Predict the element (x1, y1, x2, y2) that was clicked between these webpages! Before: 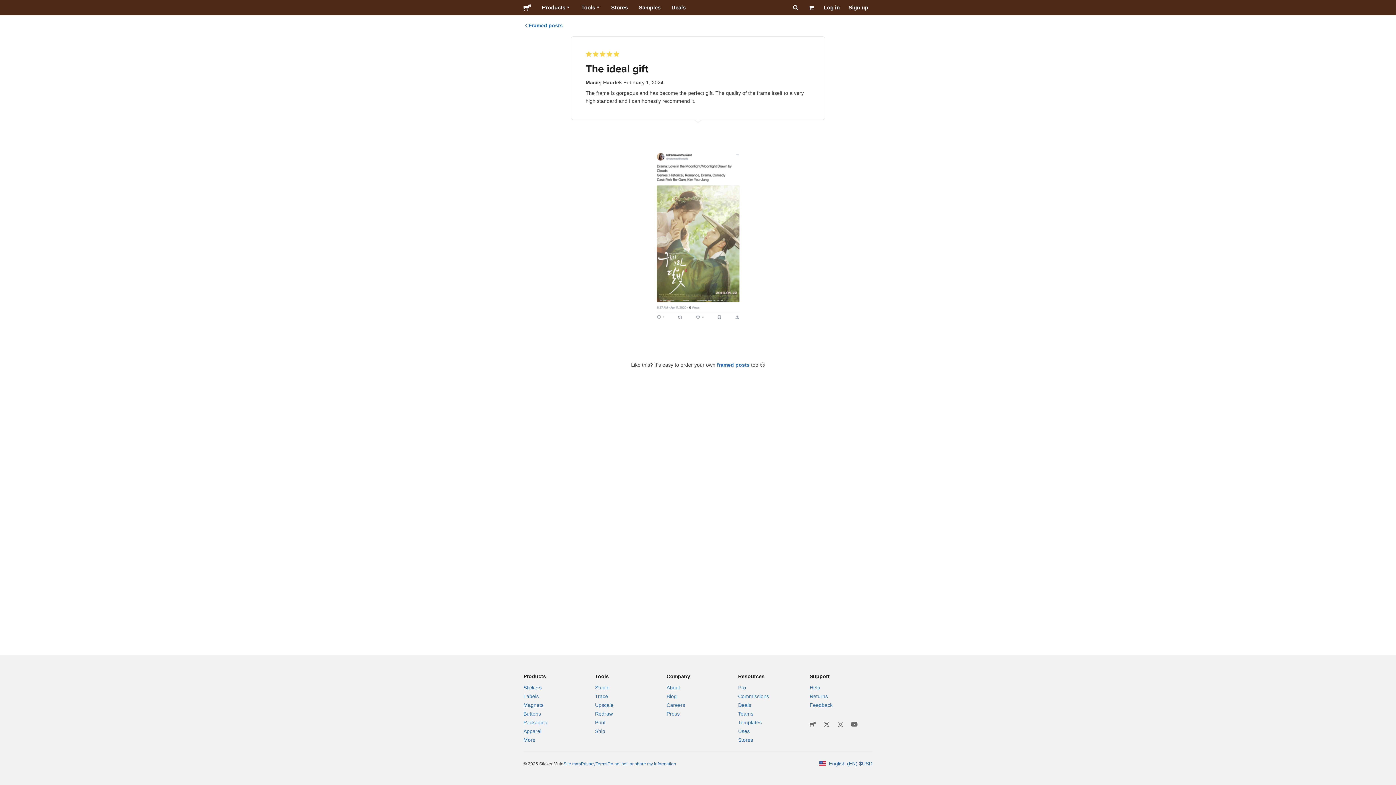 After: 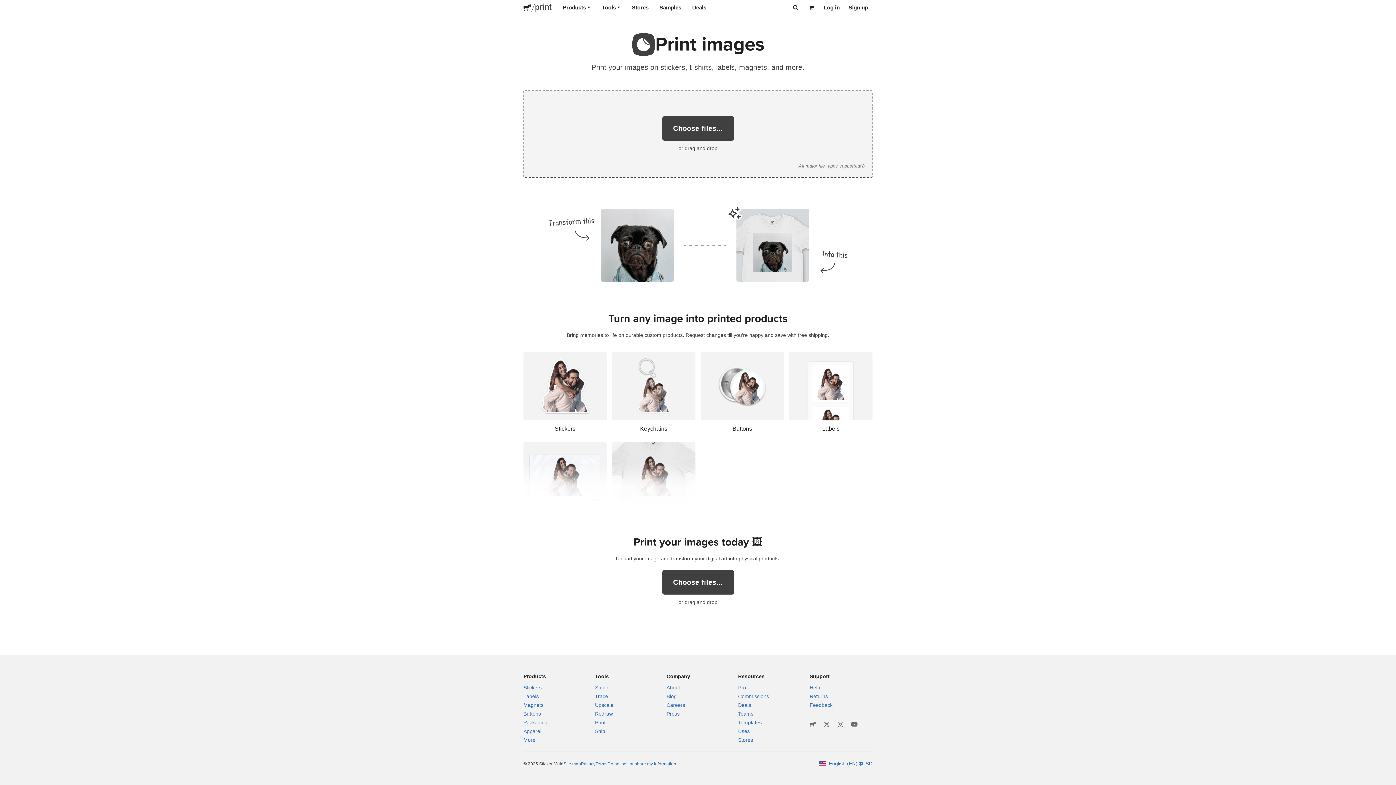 Action: label: Print bbox: (595, 720, 605, 725)